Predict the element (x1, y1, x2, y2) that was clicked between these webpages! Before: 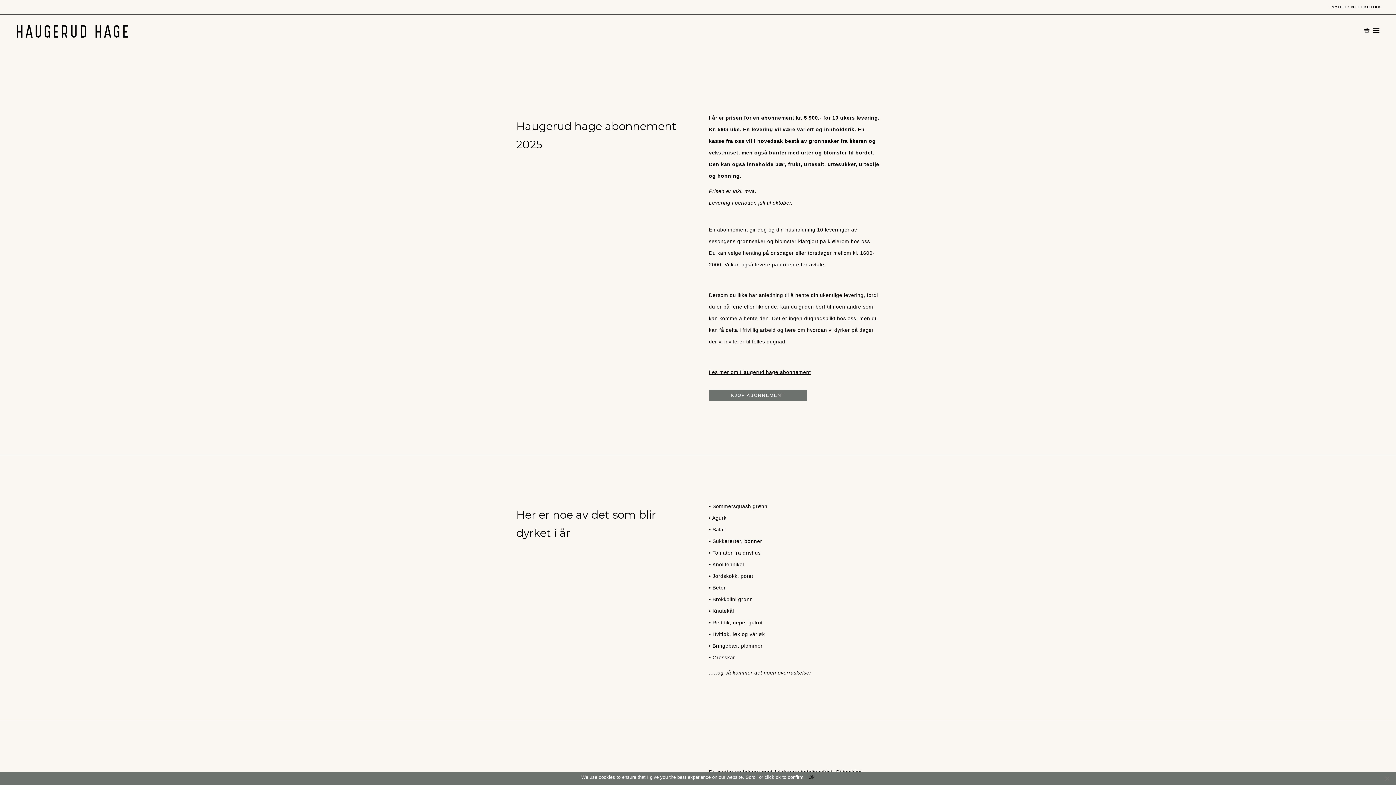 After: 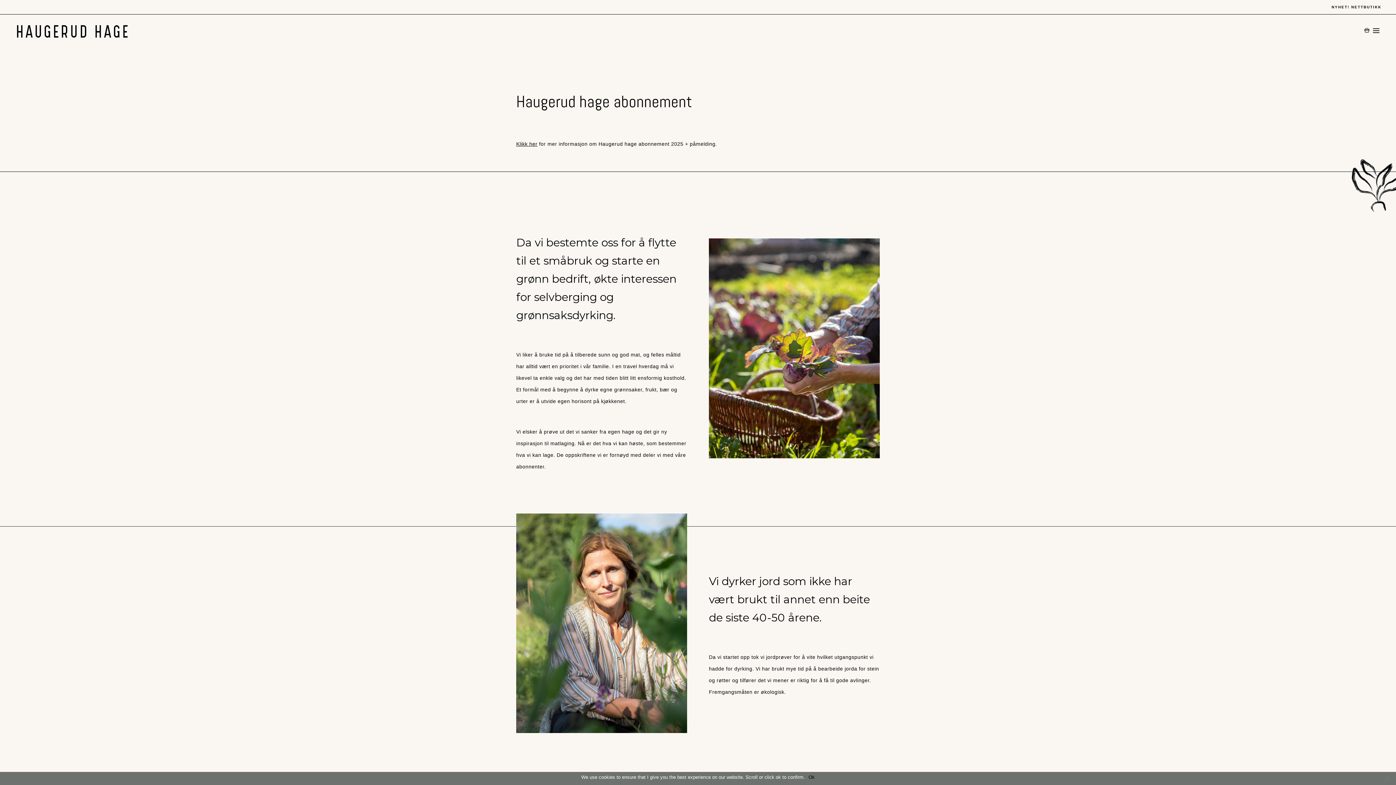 Action: bbox: (709, 369, 811, 375) label: Les mer om Haugerud hage abonnement